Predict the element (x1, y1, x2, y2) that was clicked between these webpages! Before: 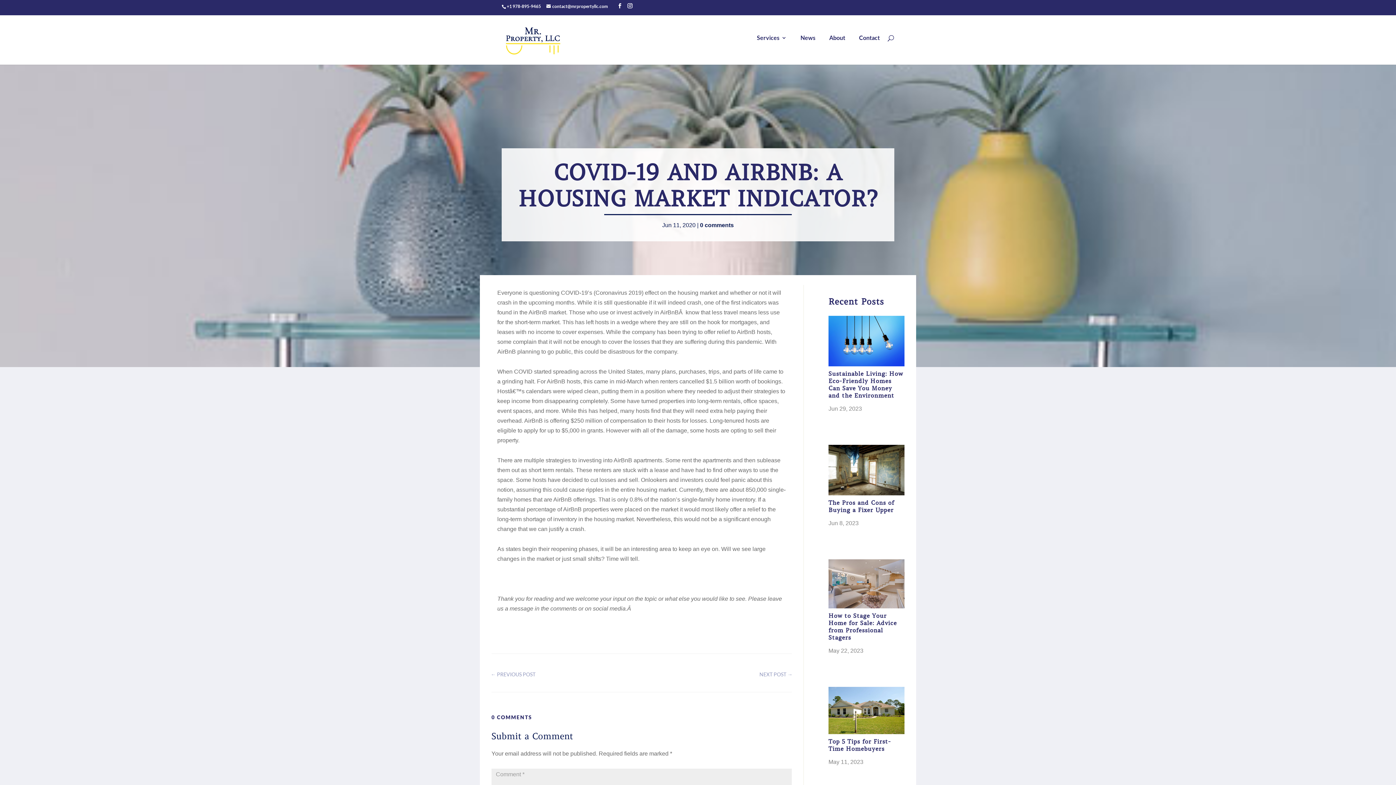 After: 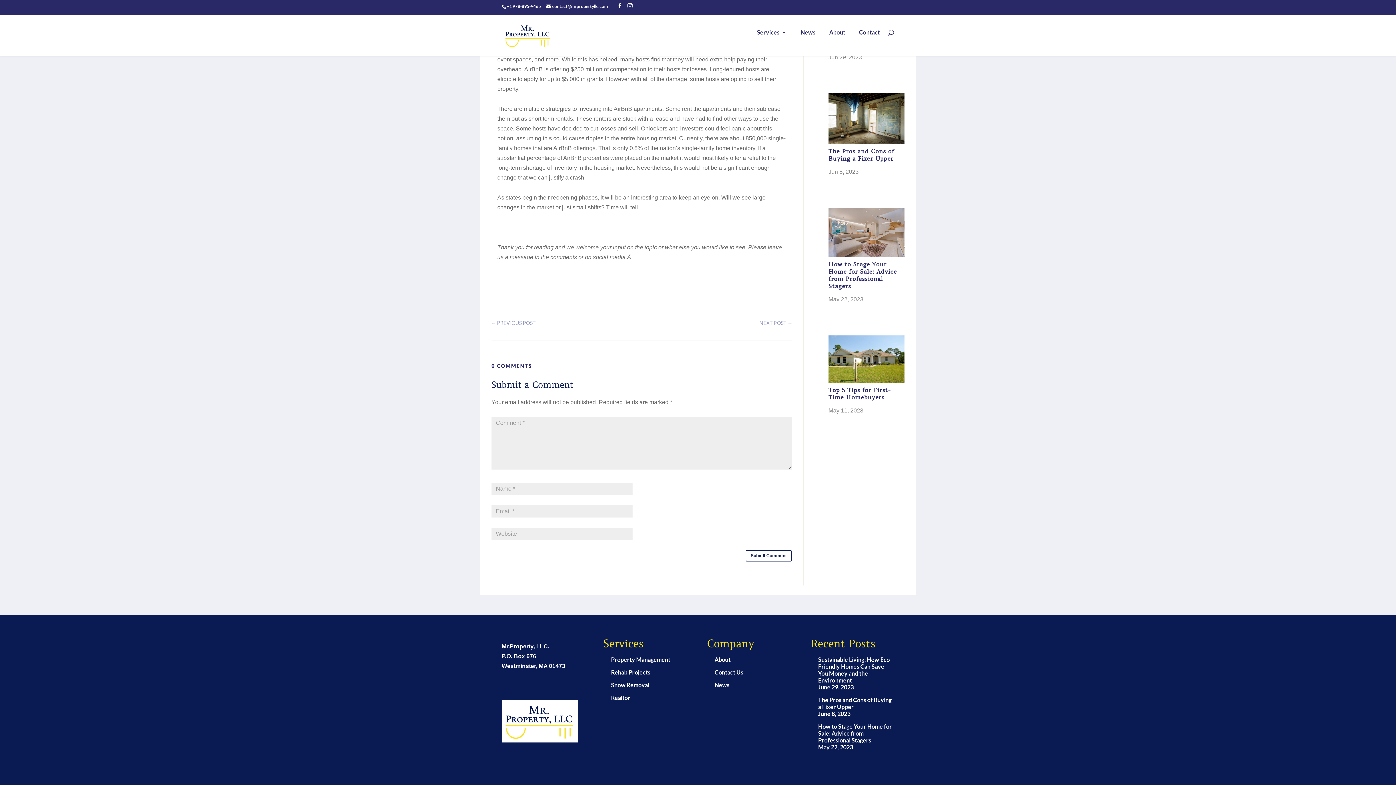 Action: bbox: (700, 222, 734, 228) label: 0 comments